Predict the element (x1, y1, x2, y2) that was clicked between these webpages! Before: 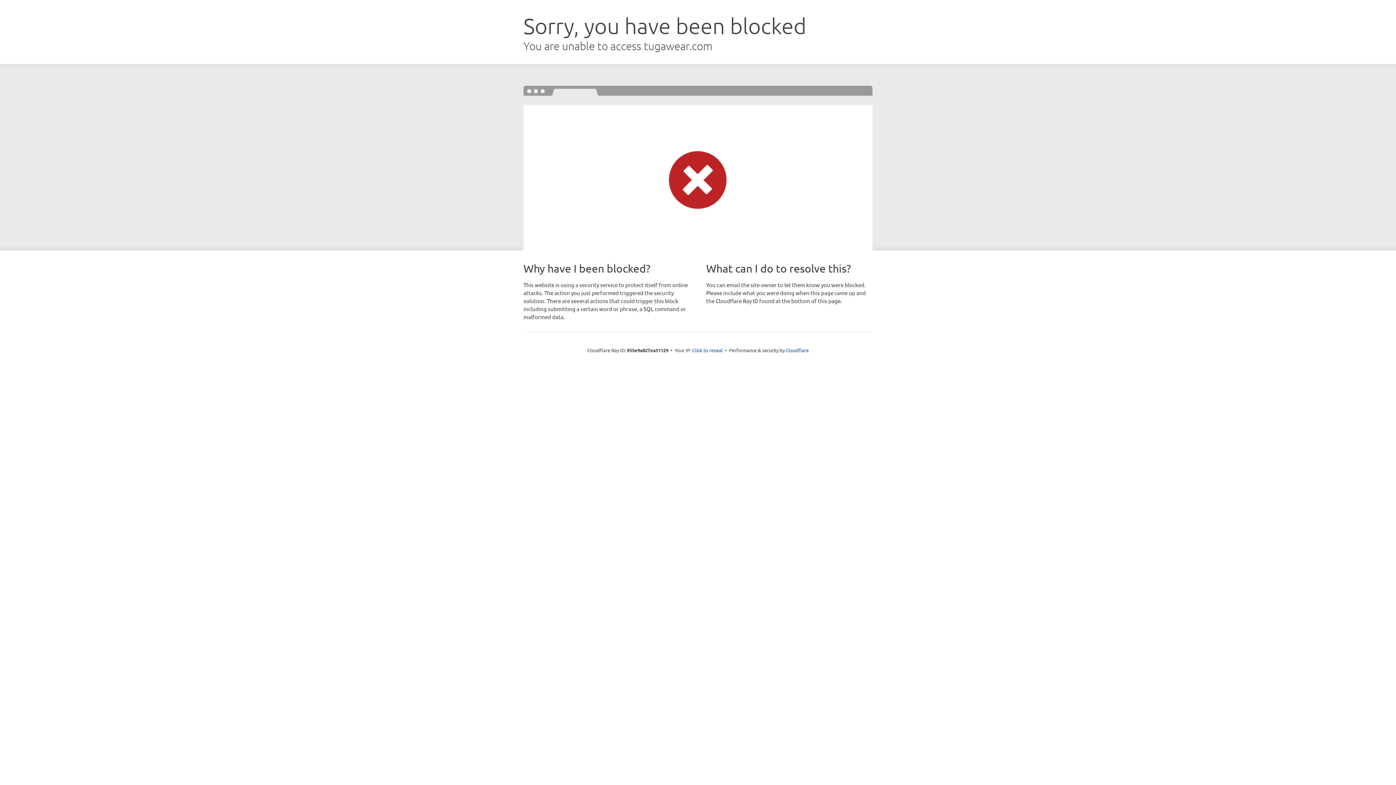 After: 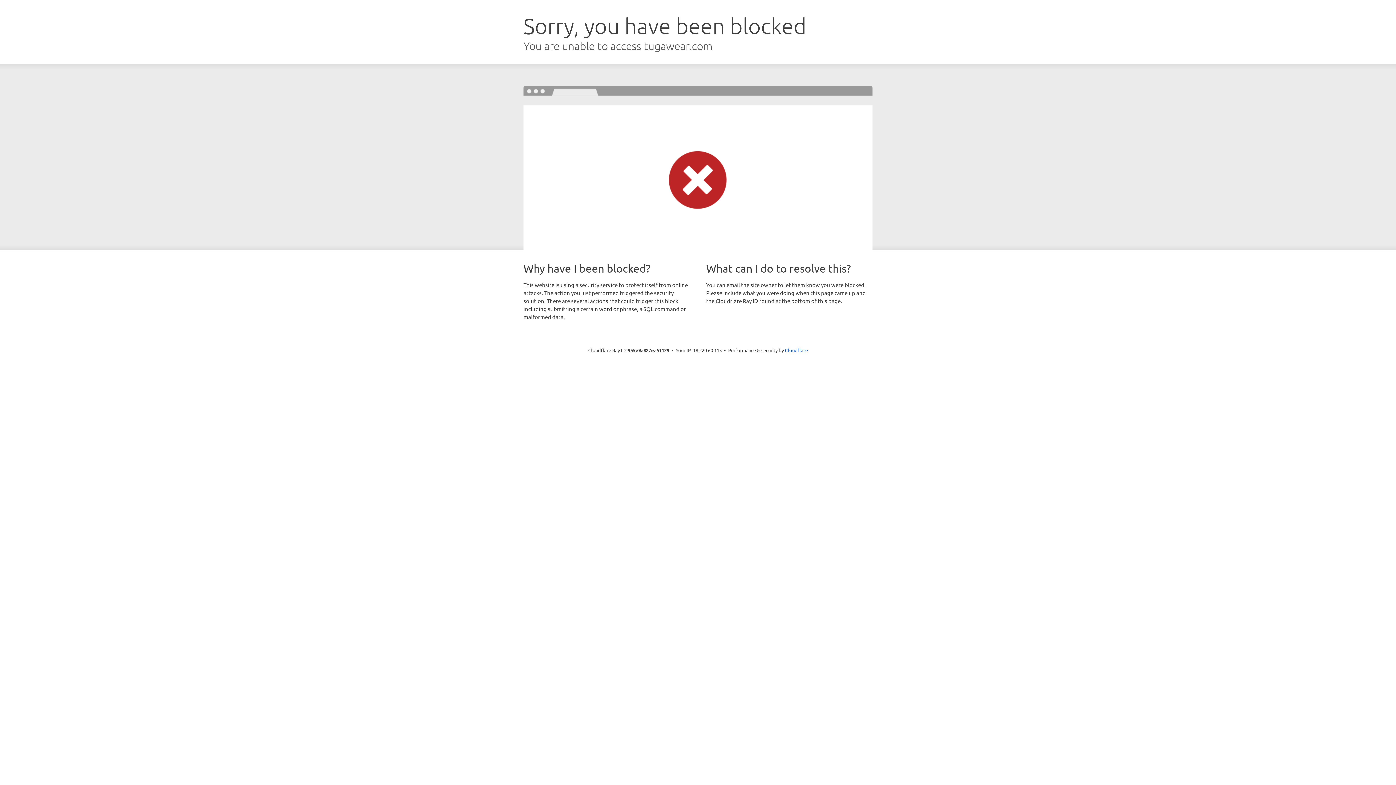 Action: label: Click to reveal bbox: (692, 346, 722, 353)